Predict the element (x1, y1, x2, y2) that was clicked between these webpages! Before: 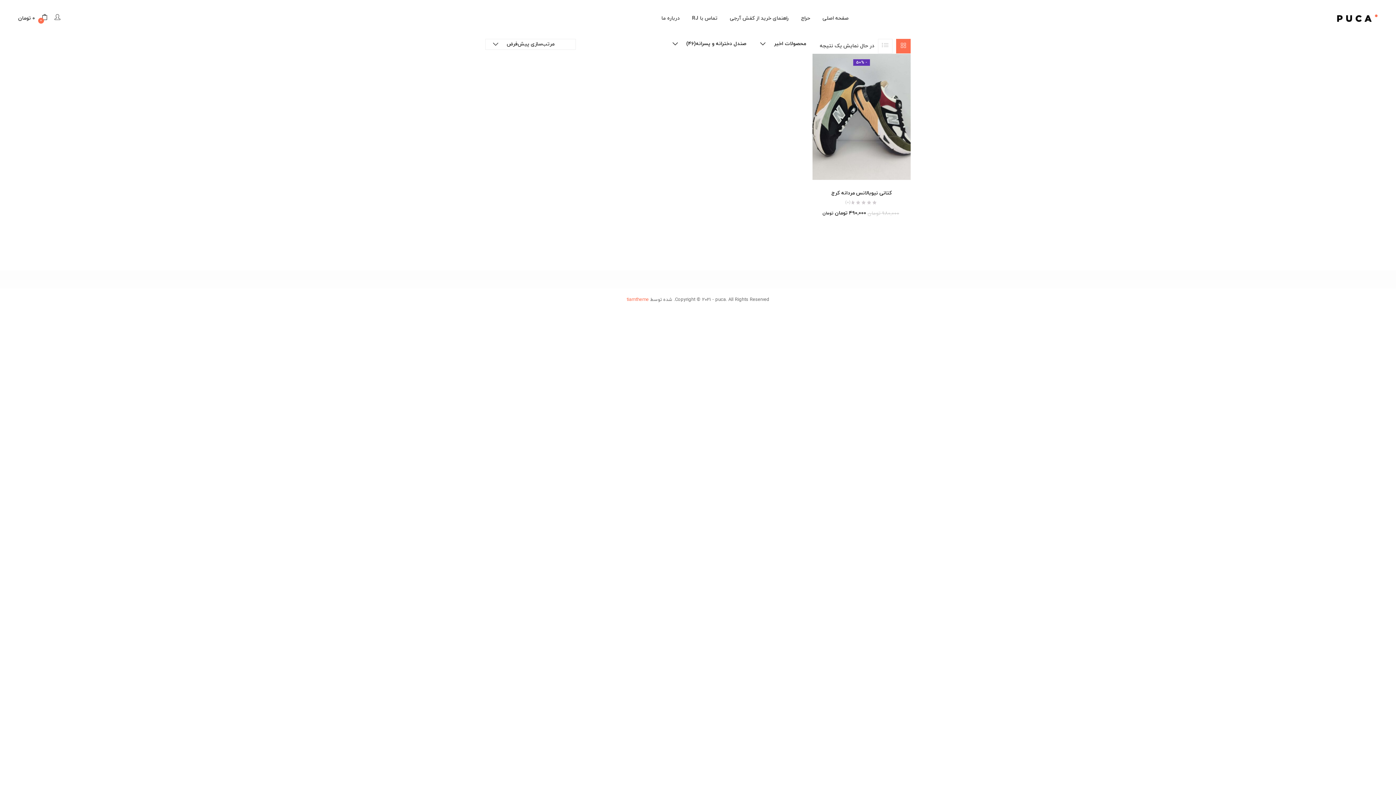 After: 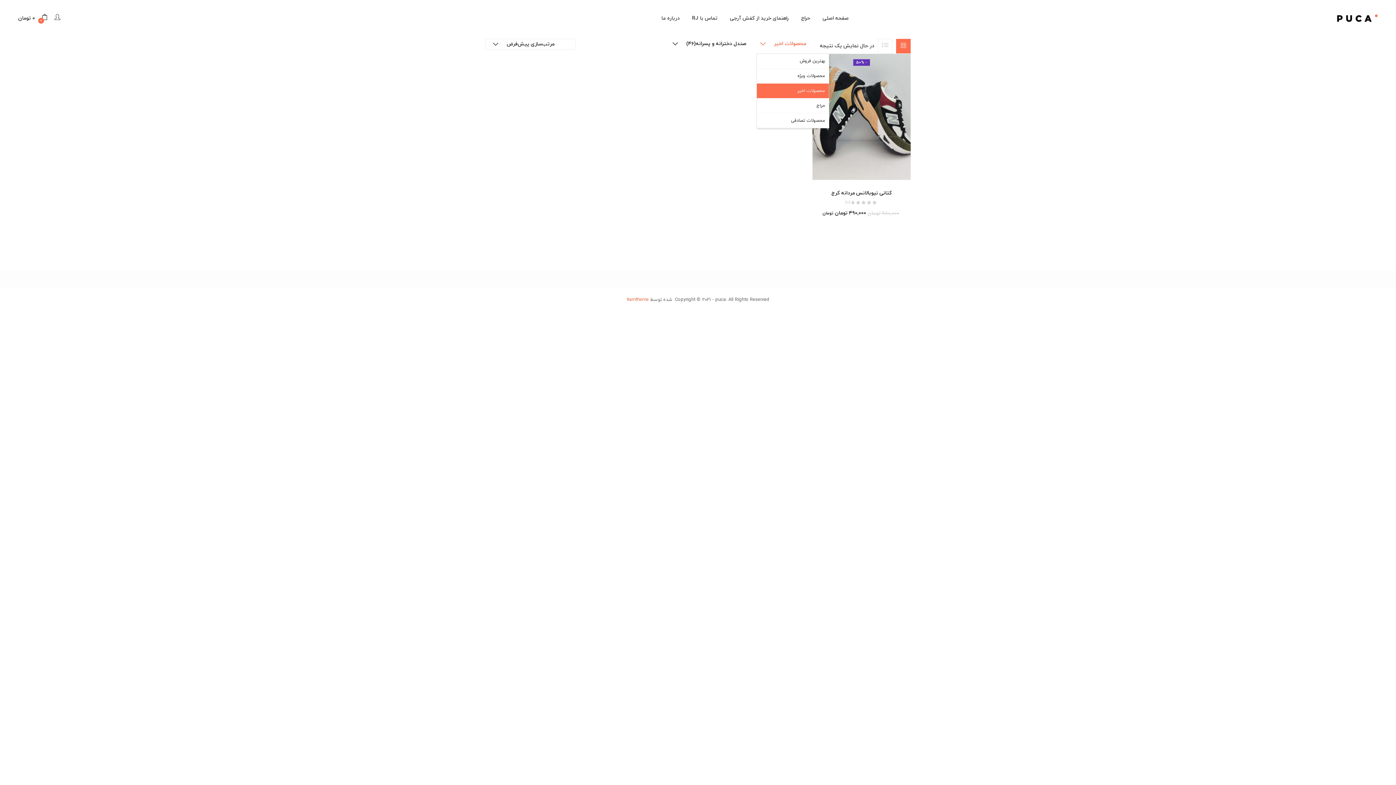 Action: label: بهترین فروش
محصولات ویژه
محصولات اخیر
حراج
محصولات تصادفی

محصولات اخیر bbox: (760, 38, 820, 49)